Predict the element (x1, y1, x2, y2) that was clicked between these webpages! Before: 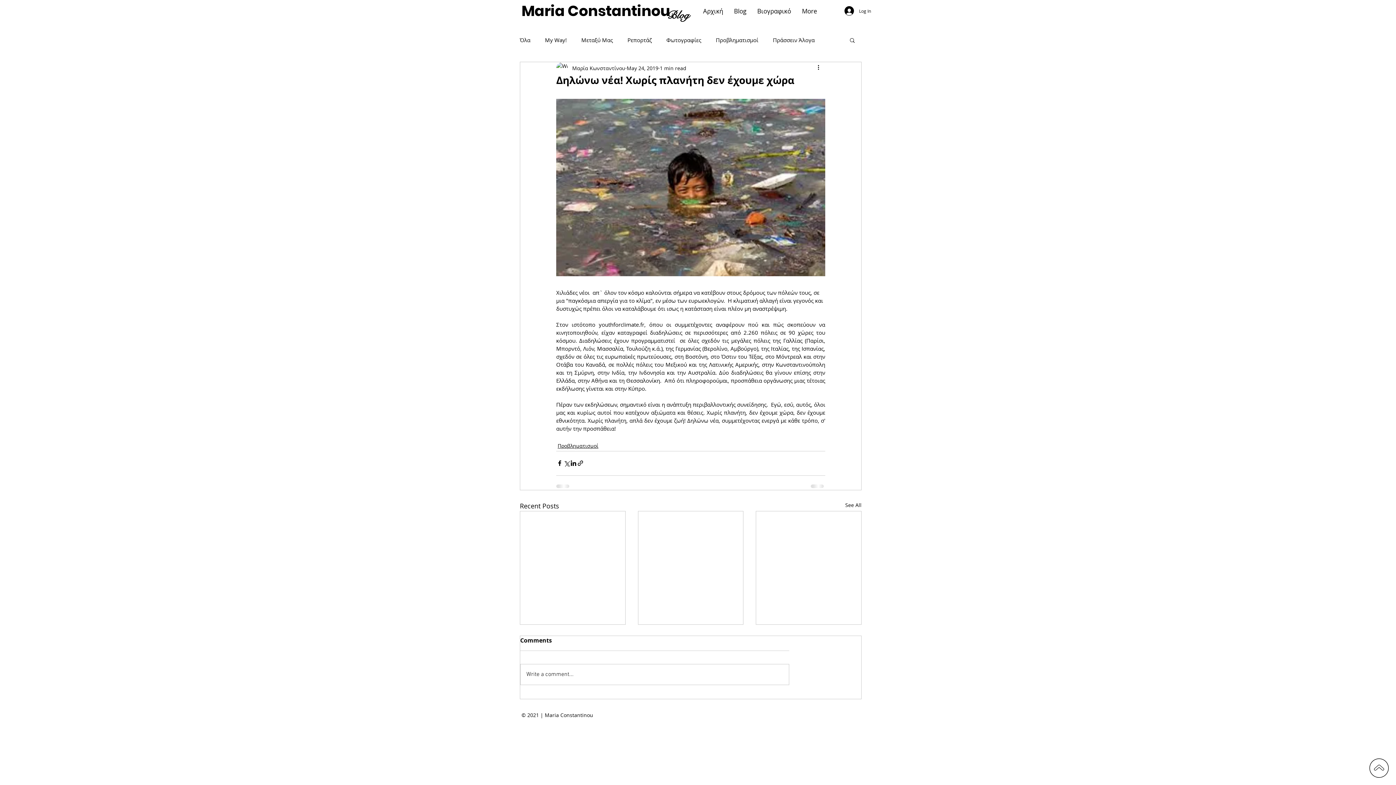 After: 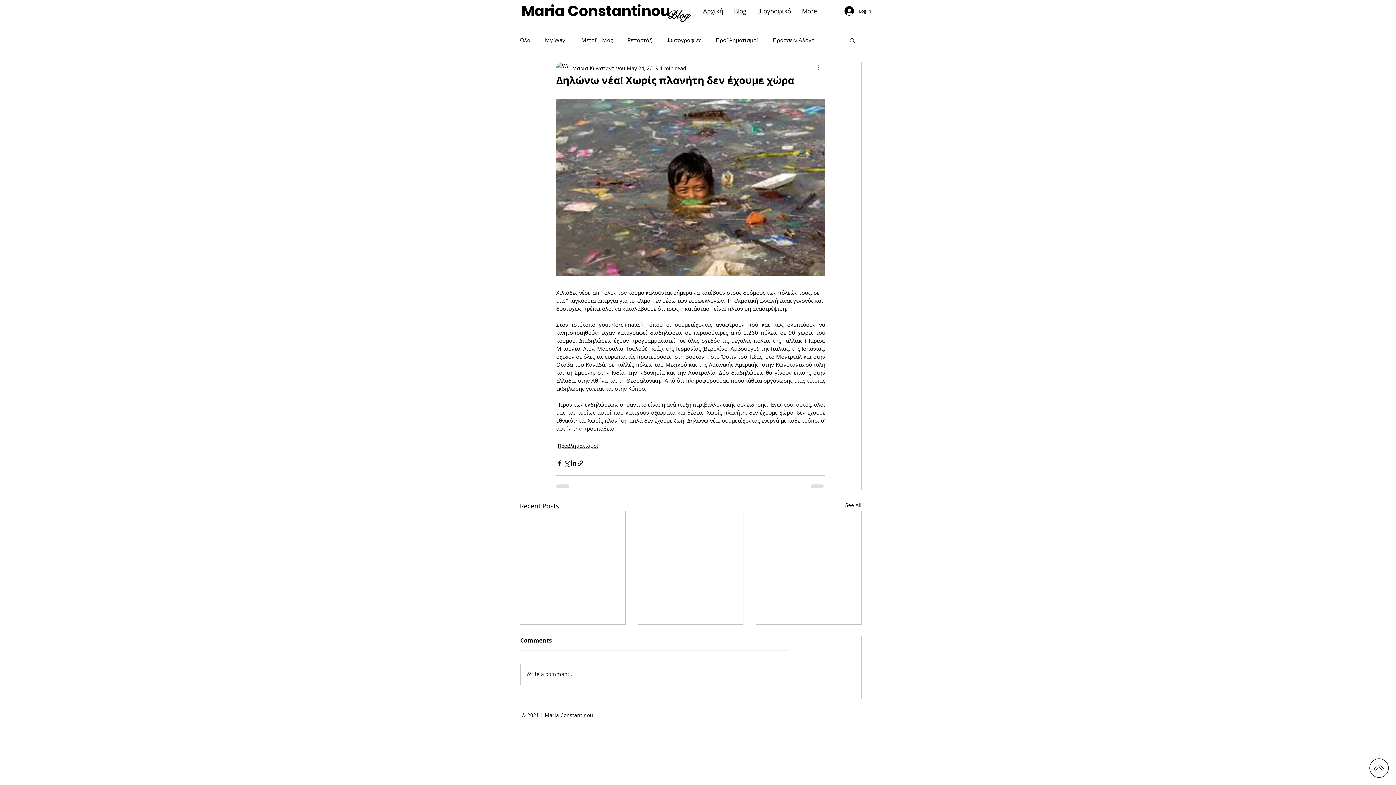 Action: label: More actions bbox: (816, 63, 825, 72)